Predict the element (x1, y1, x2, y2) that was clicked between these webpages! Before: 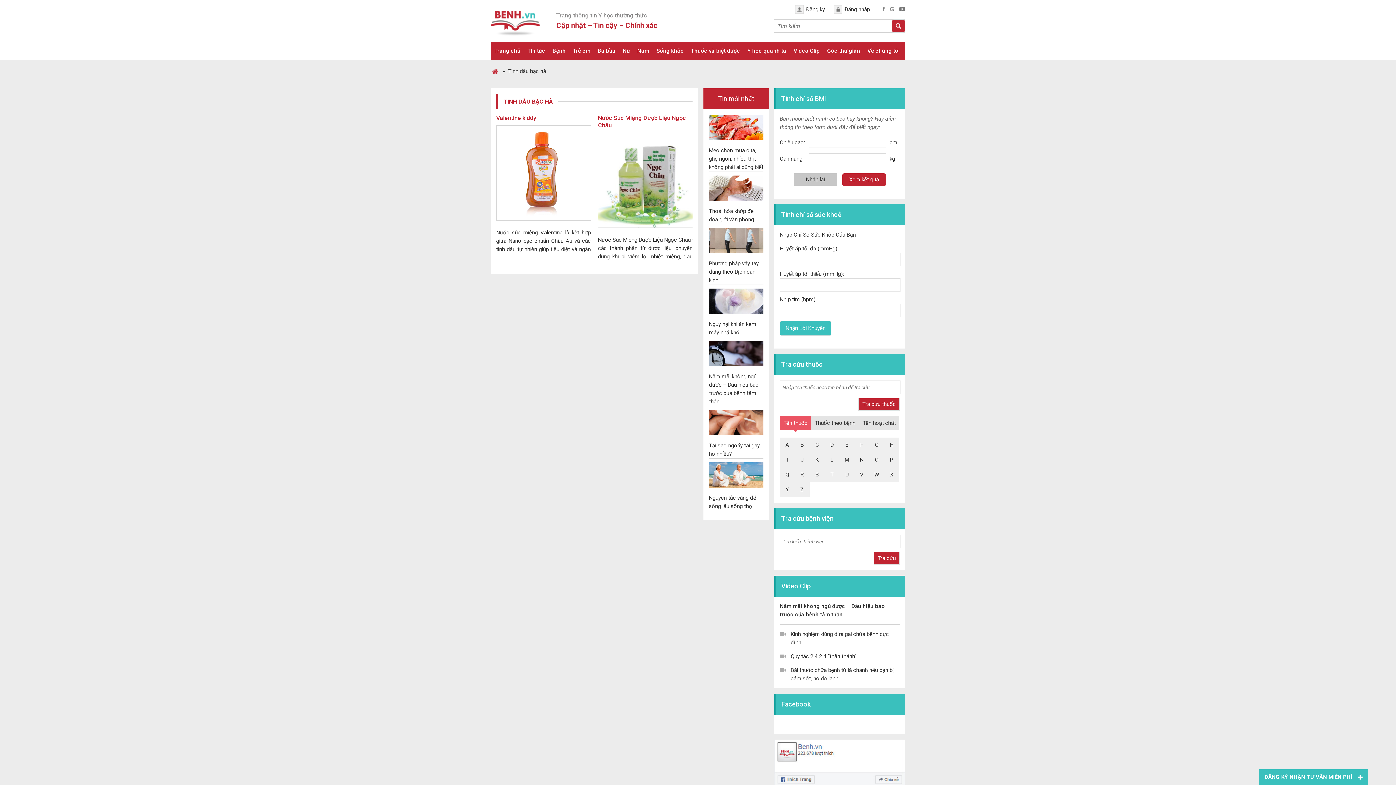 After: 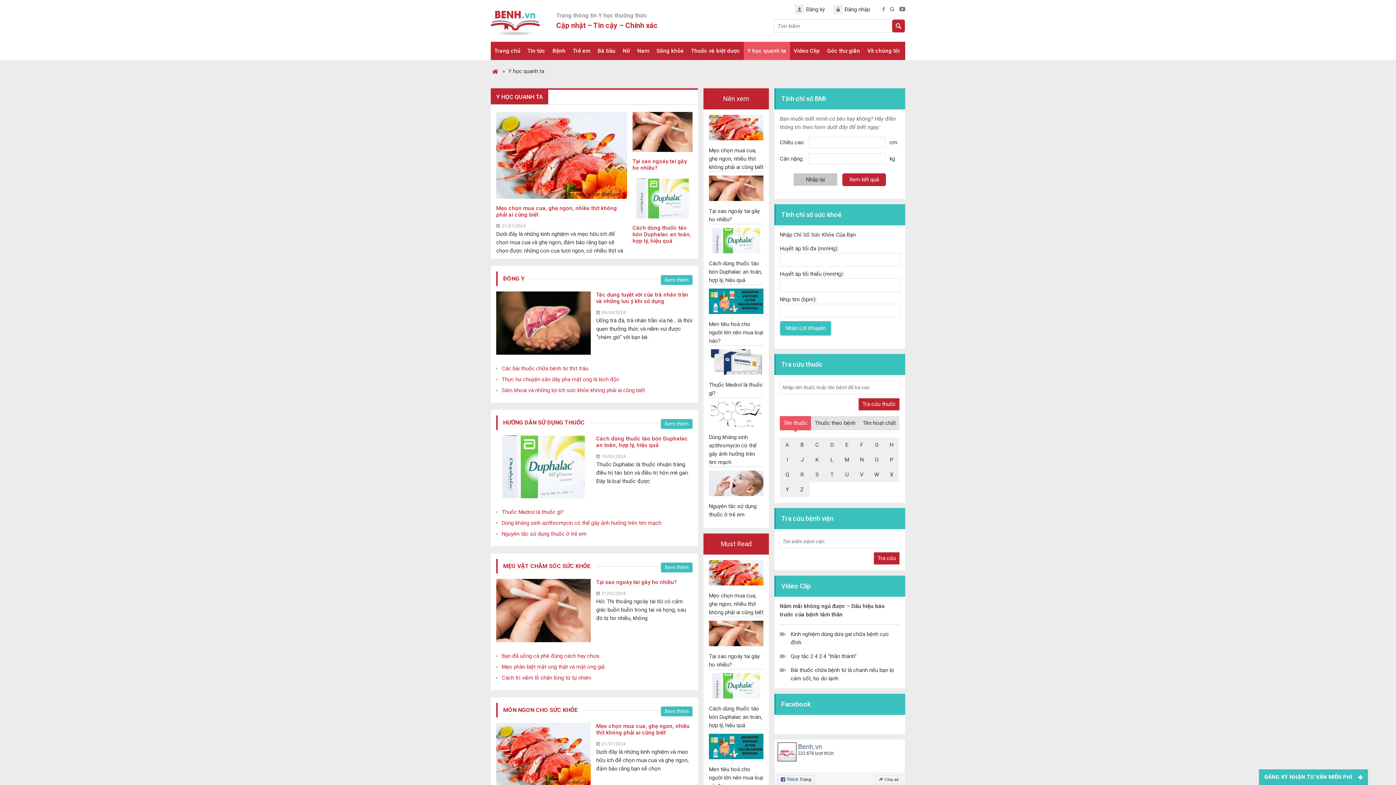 Action: bbox: (744, 41, 790, 60) label: Y học quanh ta